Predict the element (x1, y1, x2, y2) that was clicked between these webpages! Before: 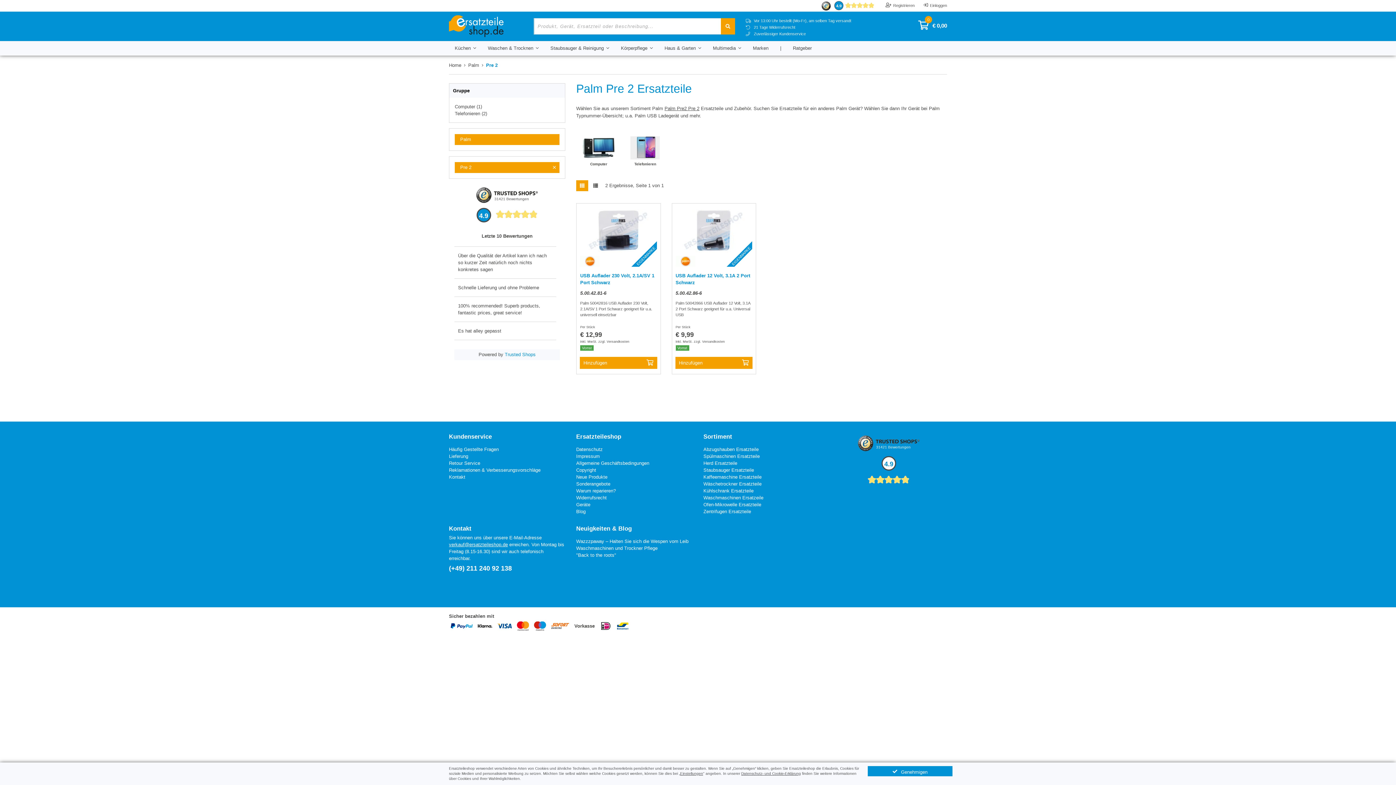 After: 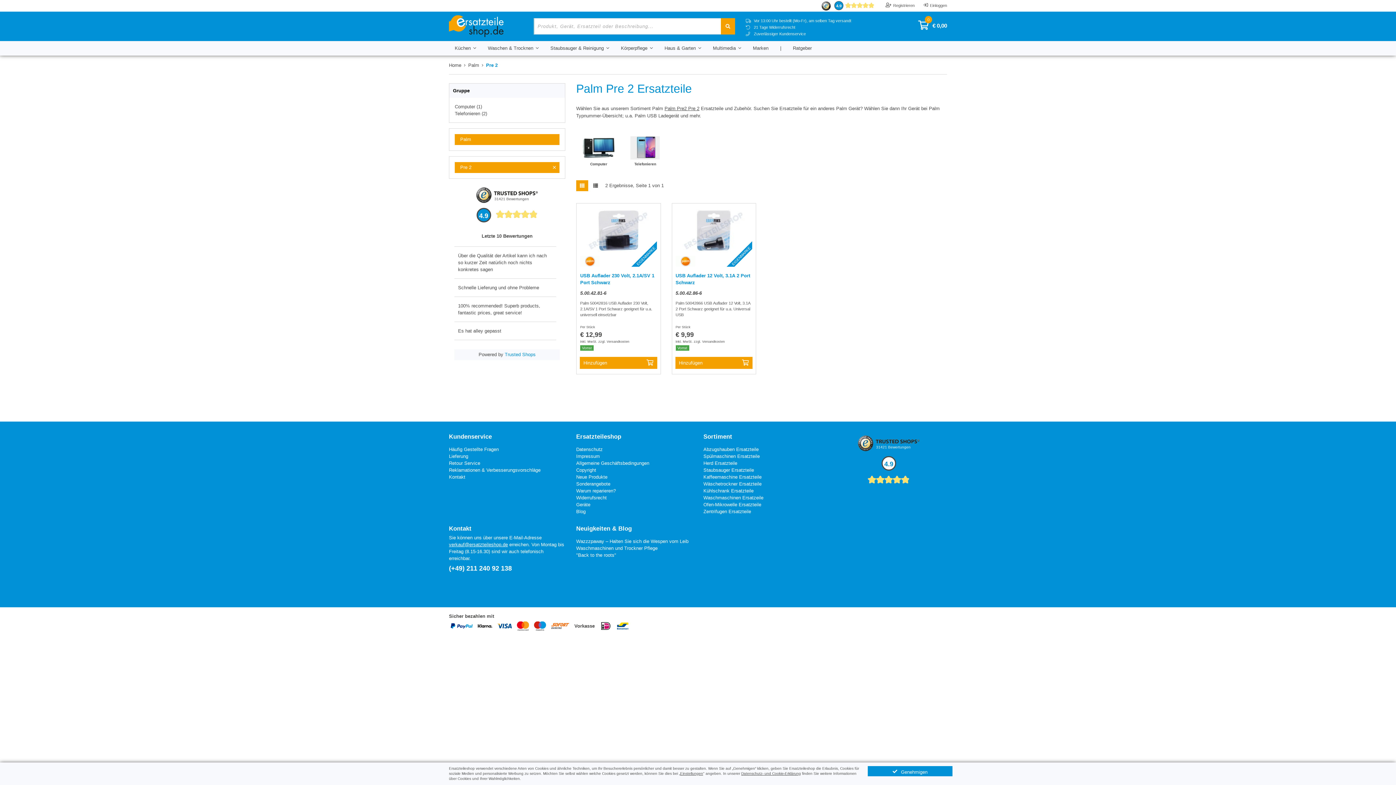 Action: bbox: (836, 432, 941, 451)